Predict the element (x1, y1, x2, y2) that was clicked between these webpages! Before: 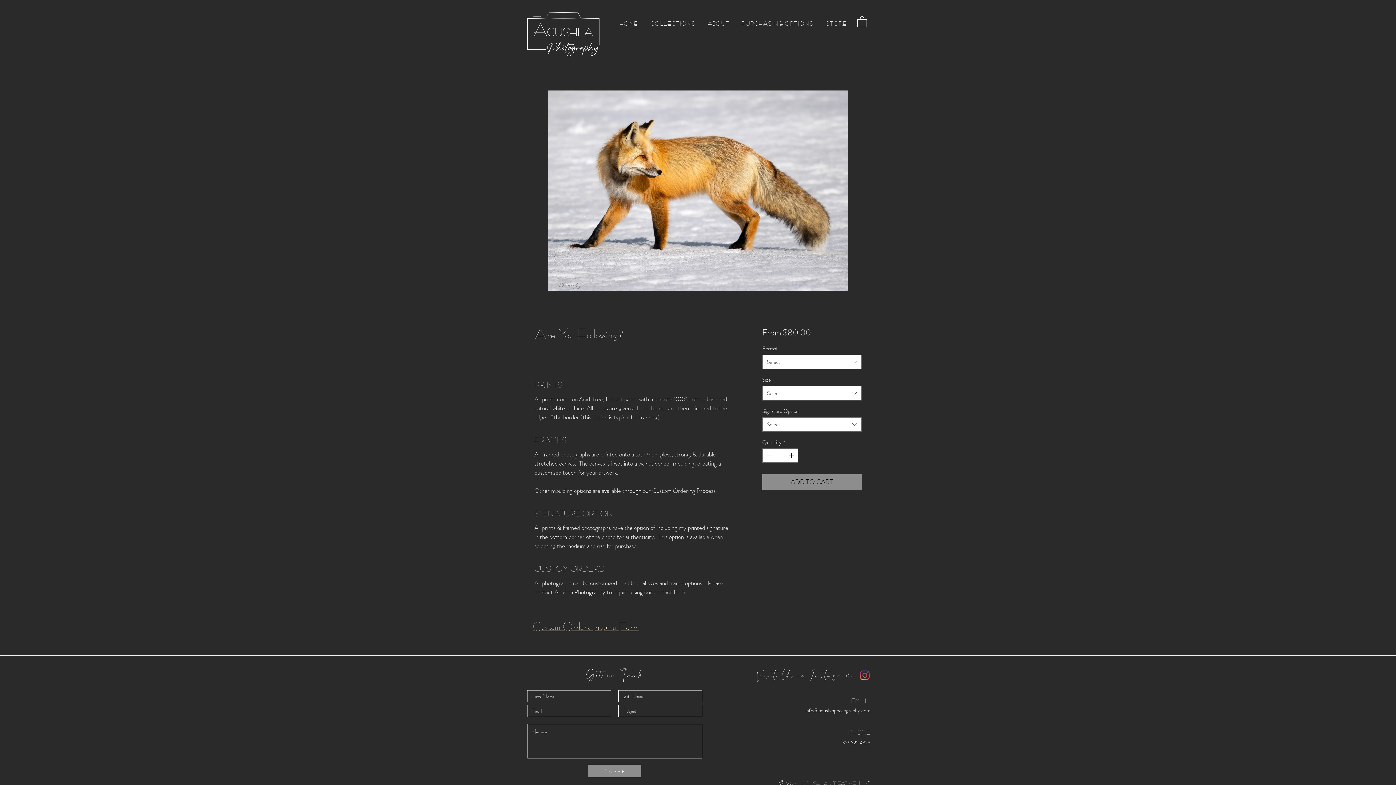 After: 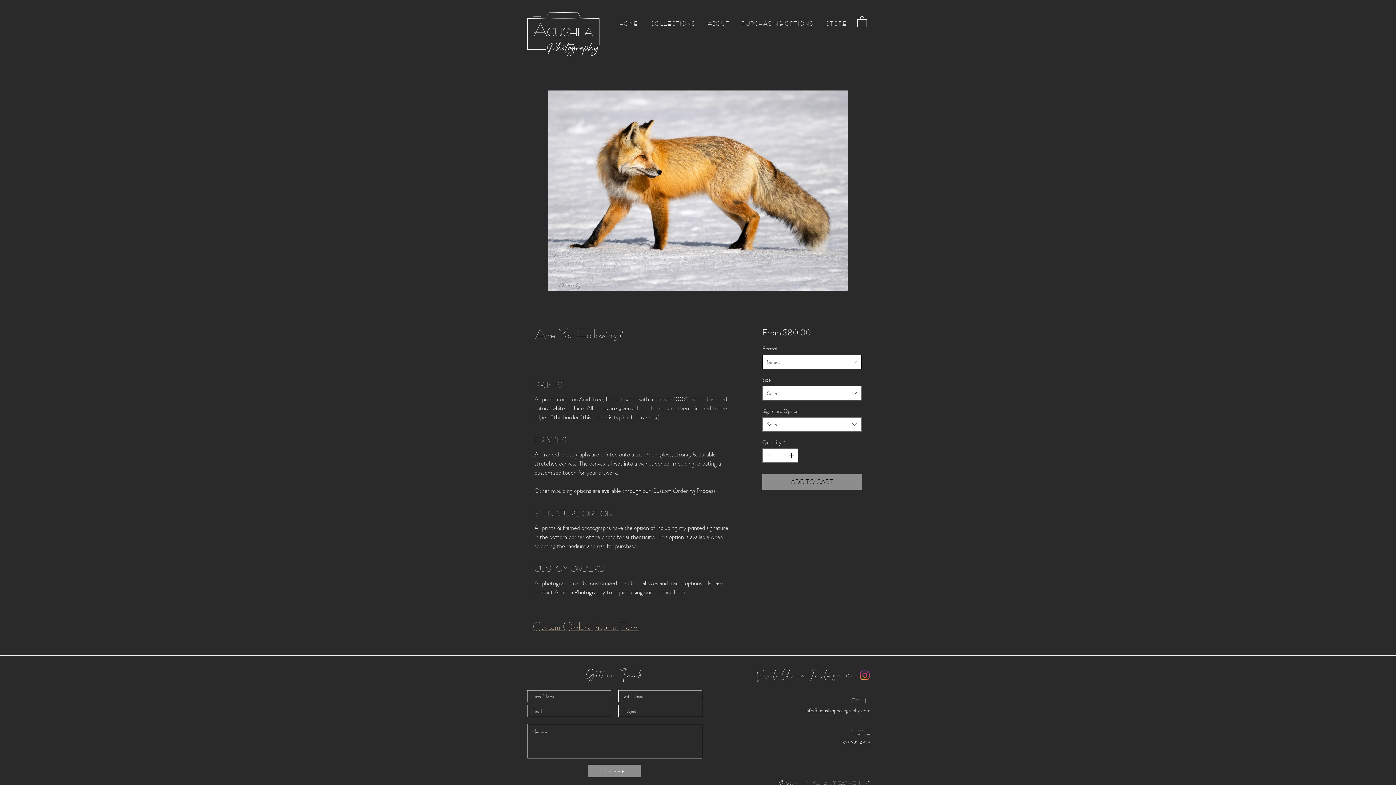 Action: bbox: (762, 354, 861, 369) label: Select